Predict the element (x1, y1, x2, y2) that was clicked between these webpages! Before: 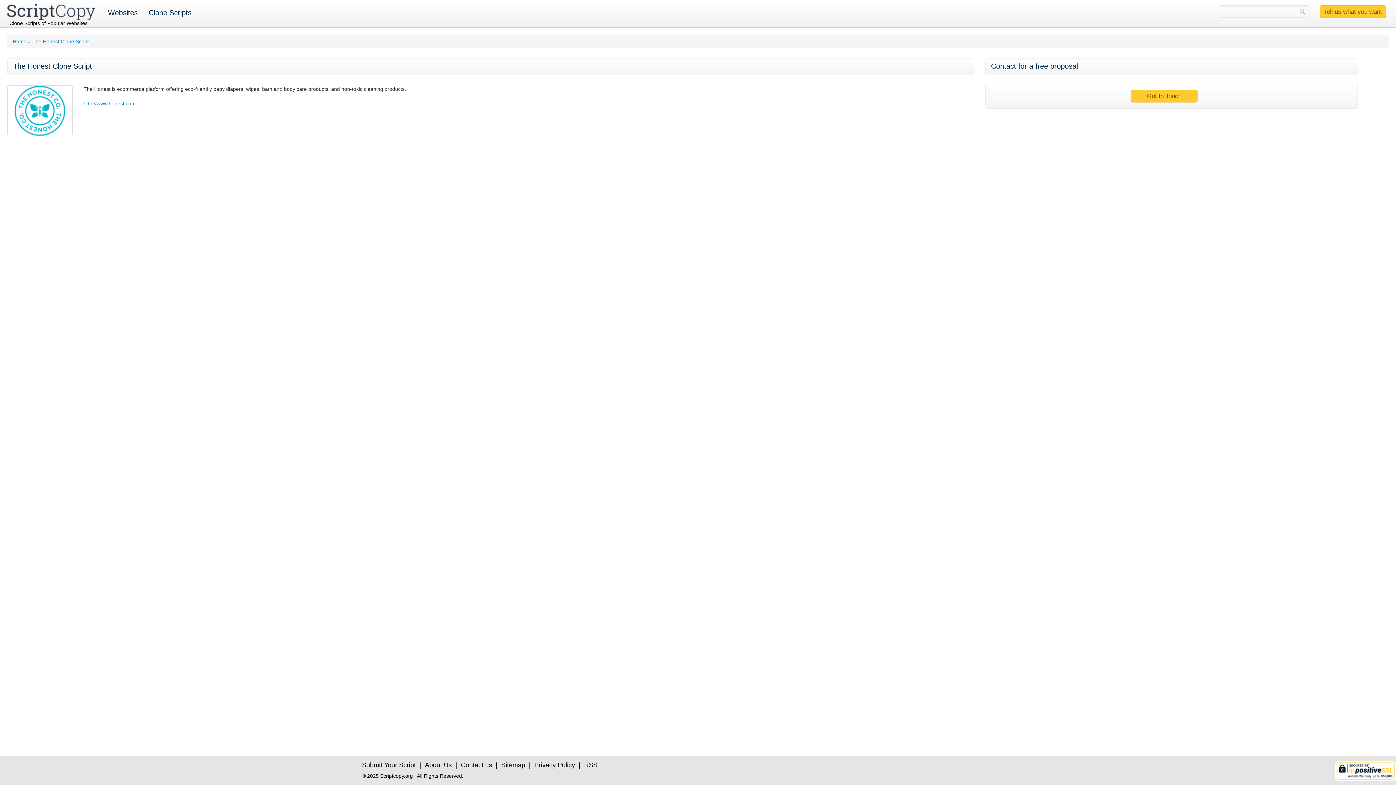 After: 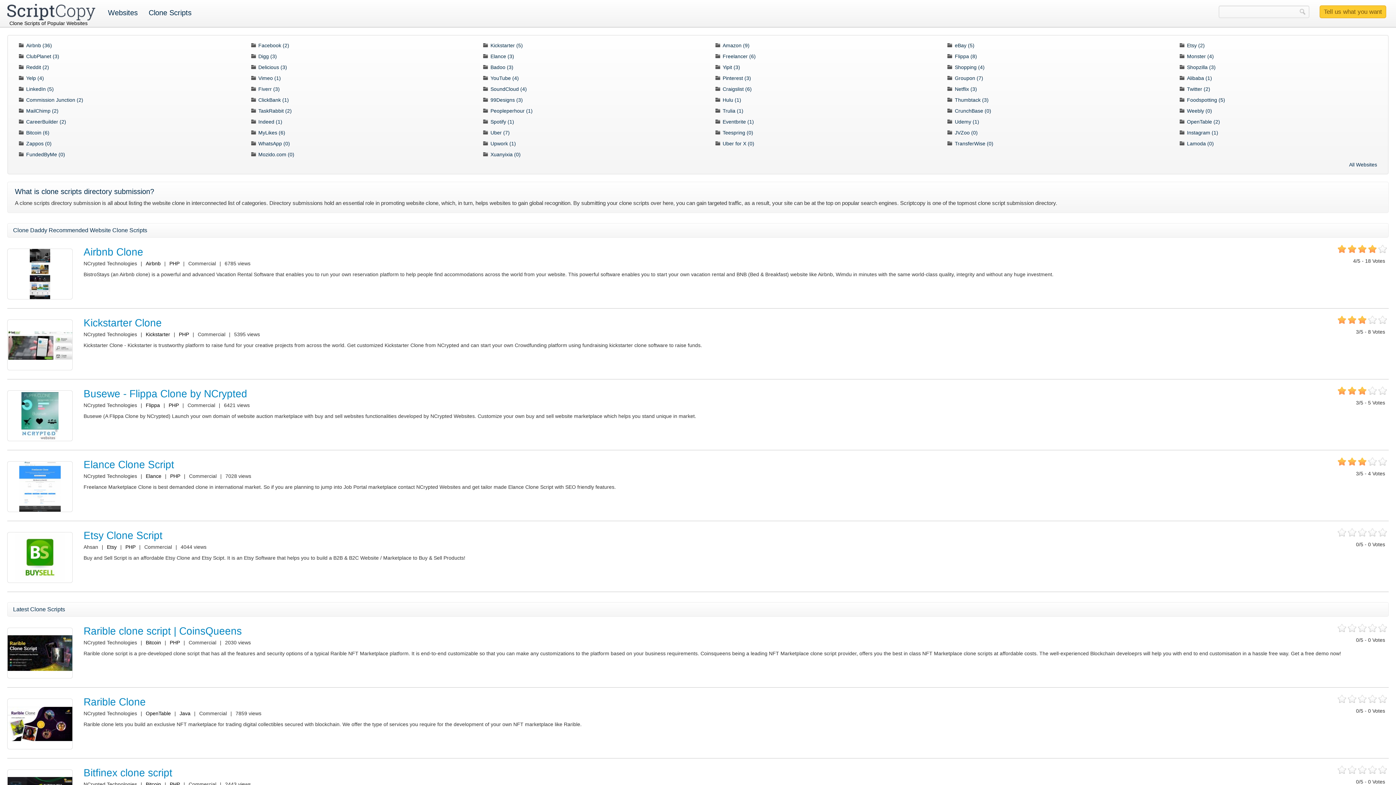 Action: bbox: (0, 0, 102, 26)